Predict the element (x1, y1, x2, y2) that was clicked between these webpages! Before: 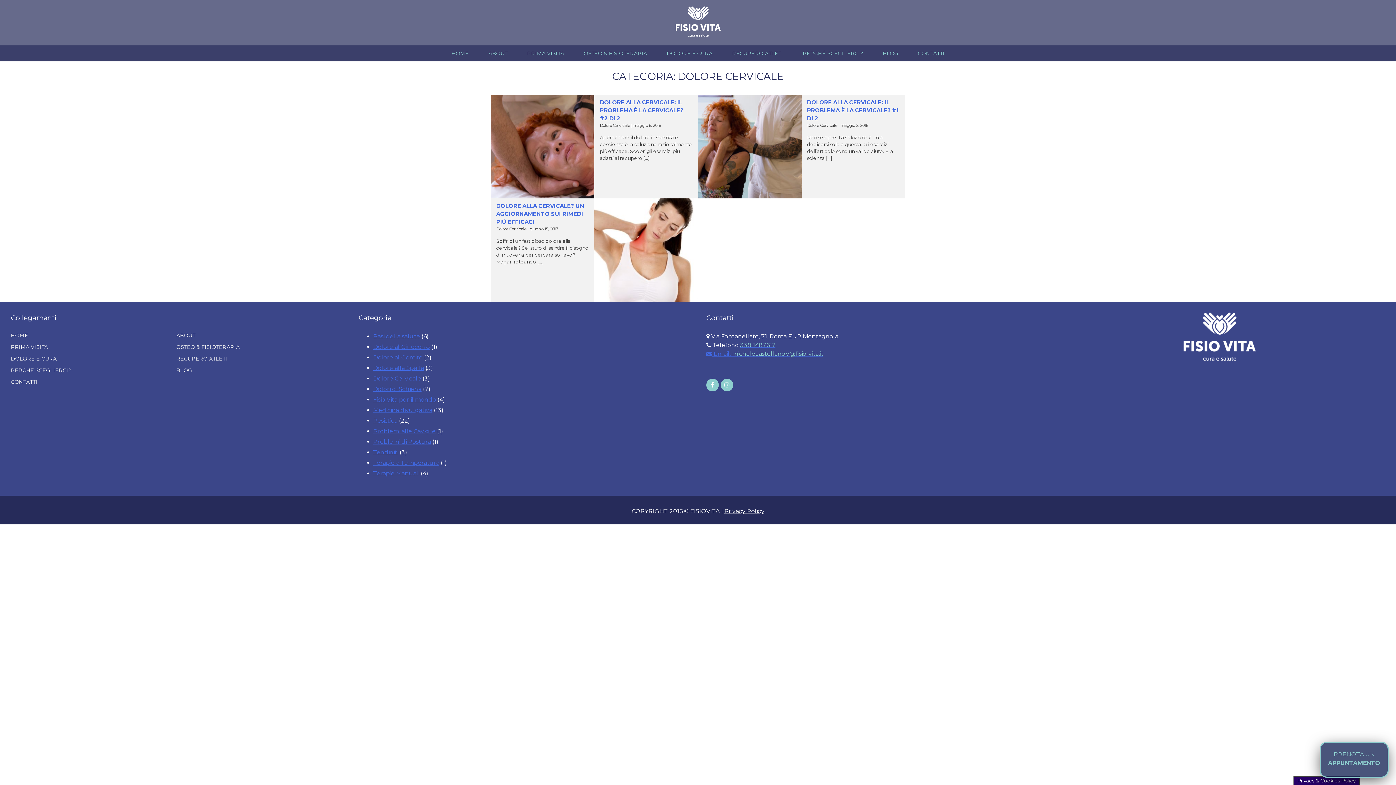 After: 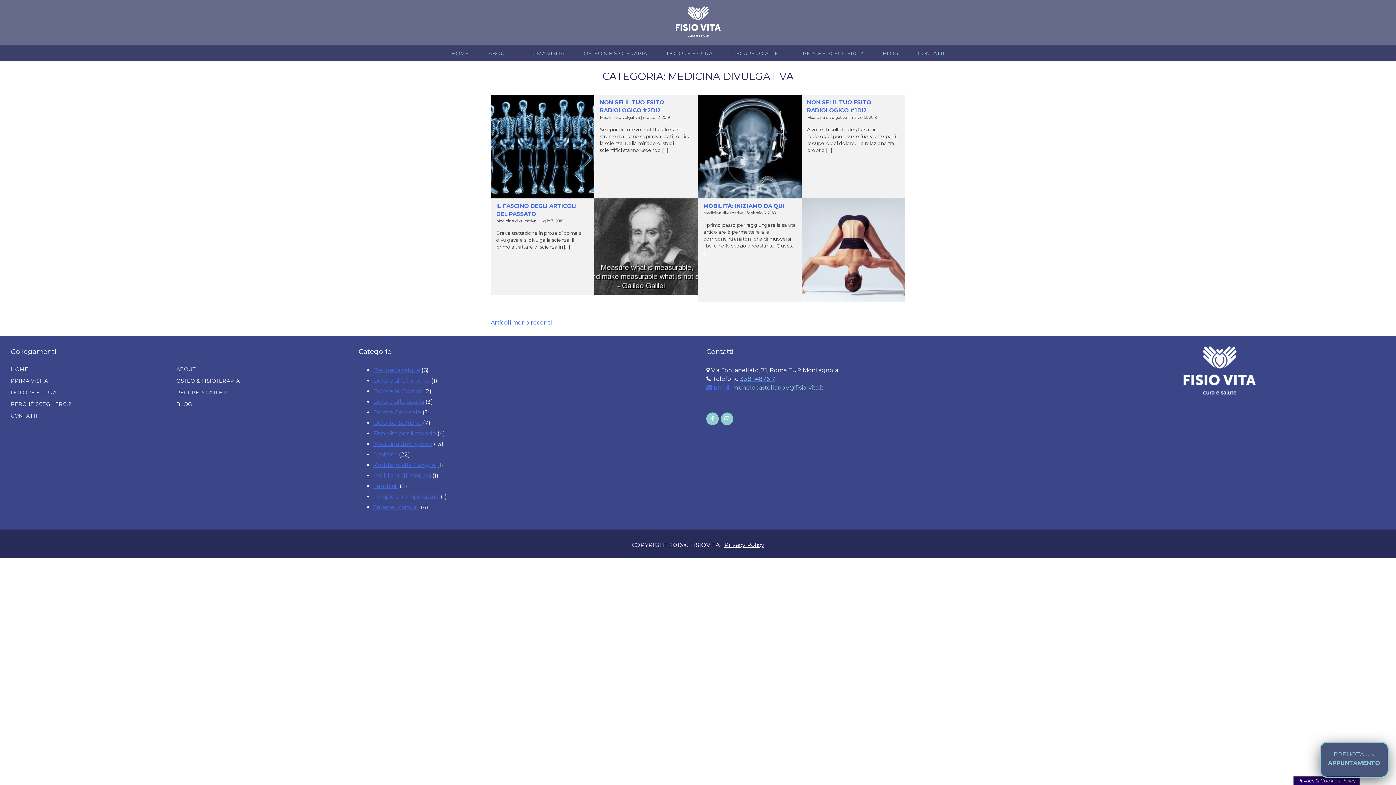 Action: label: Medicina divulgativa bbox: (373, 406, 432, 413)